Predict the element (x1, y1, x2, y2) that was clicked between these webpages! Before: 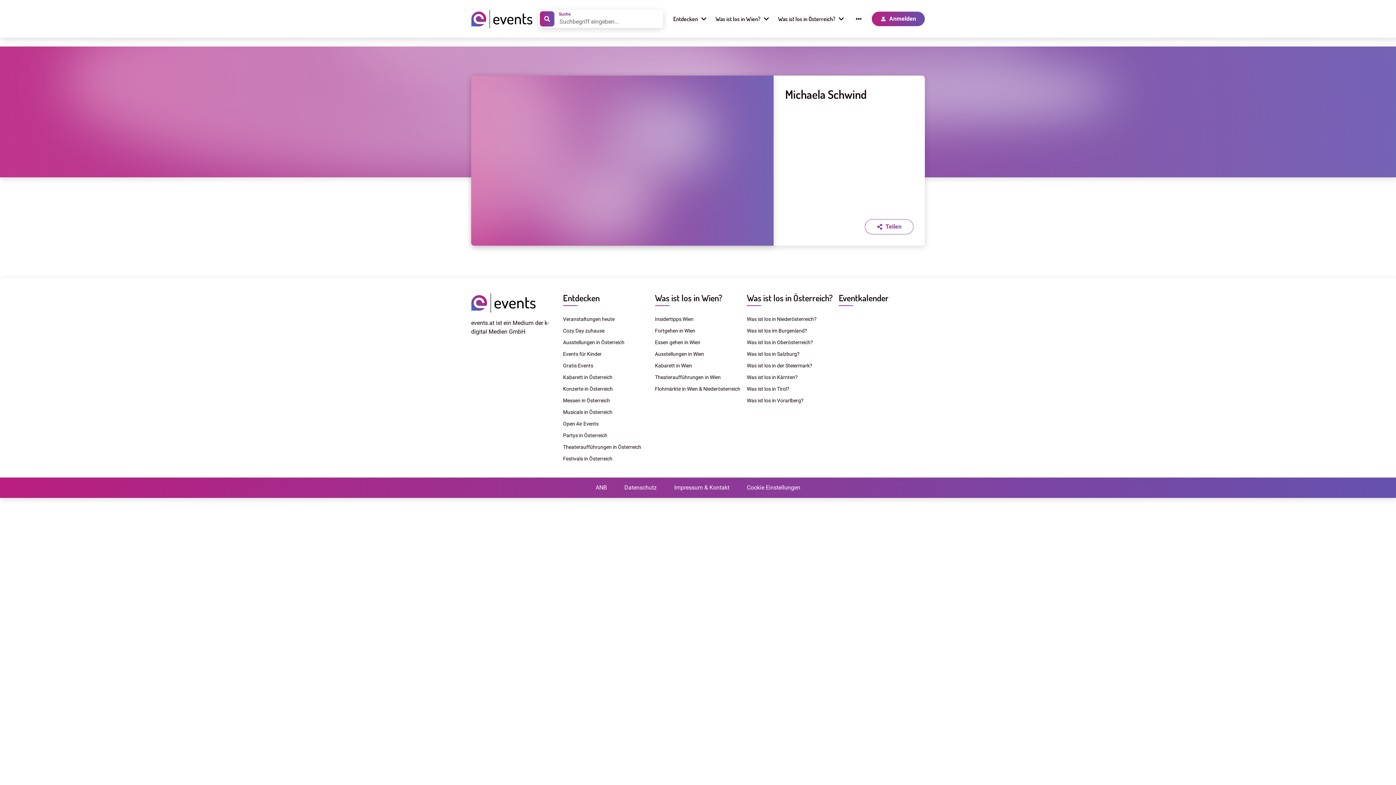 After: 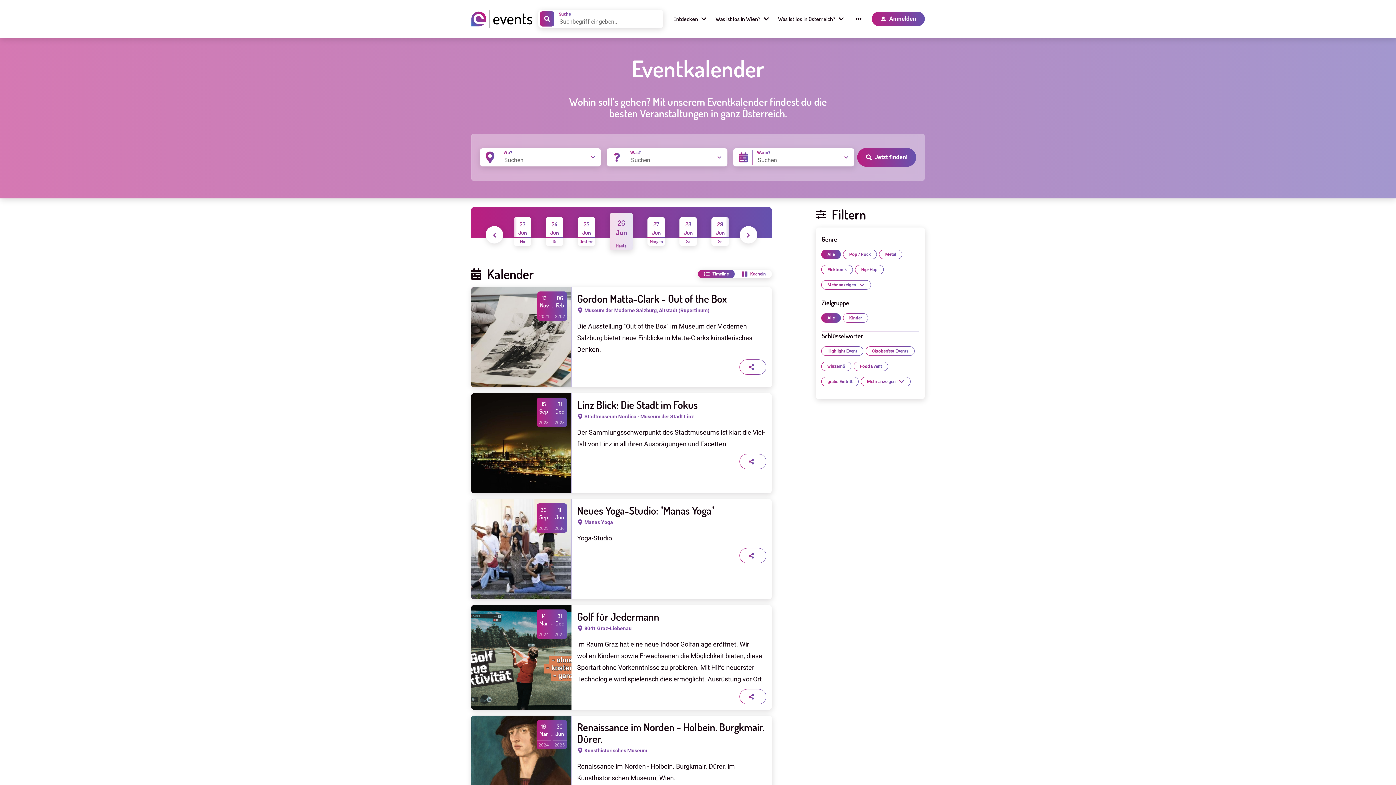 Action: bbox: (838, 292, 888, 303) label: Eventkalender